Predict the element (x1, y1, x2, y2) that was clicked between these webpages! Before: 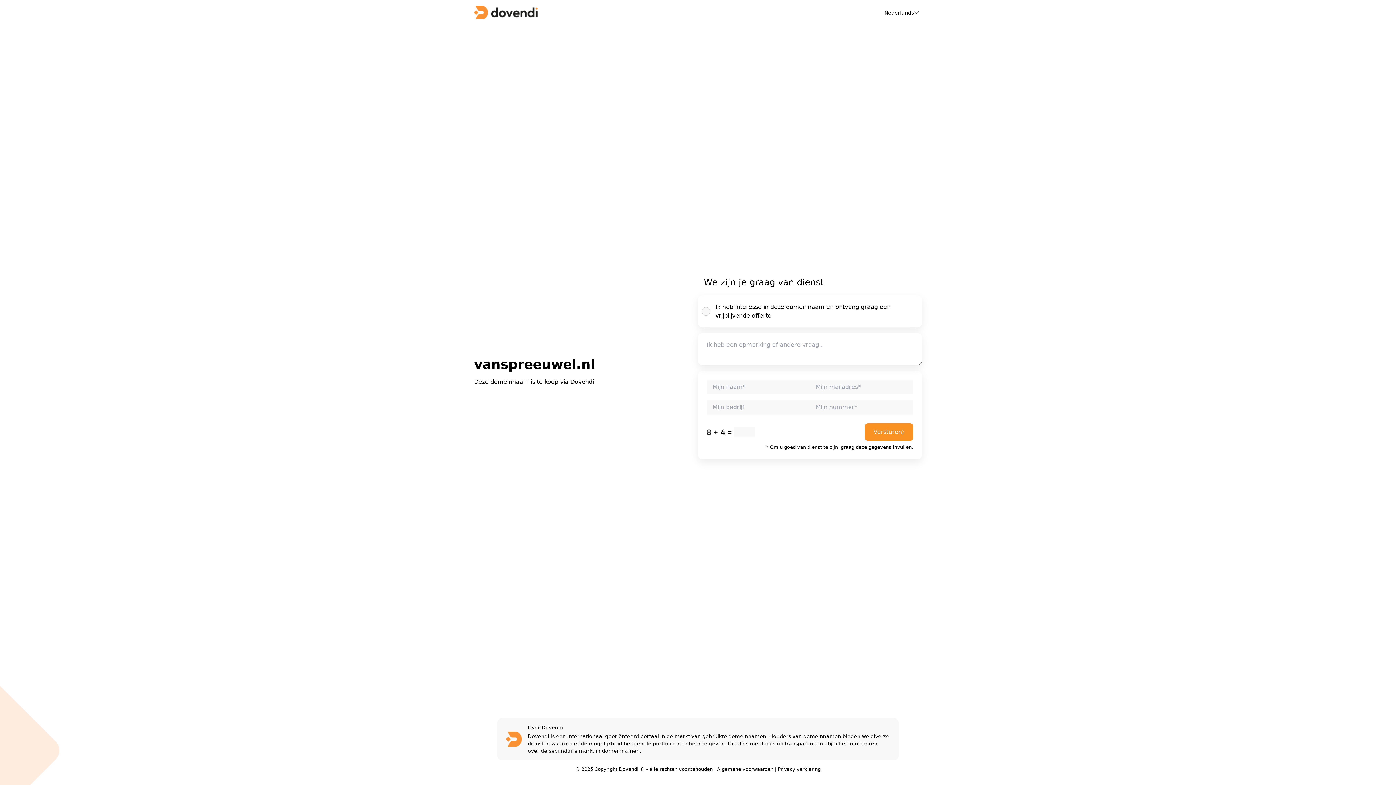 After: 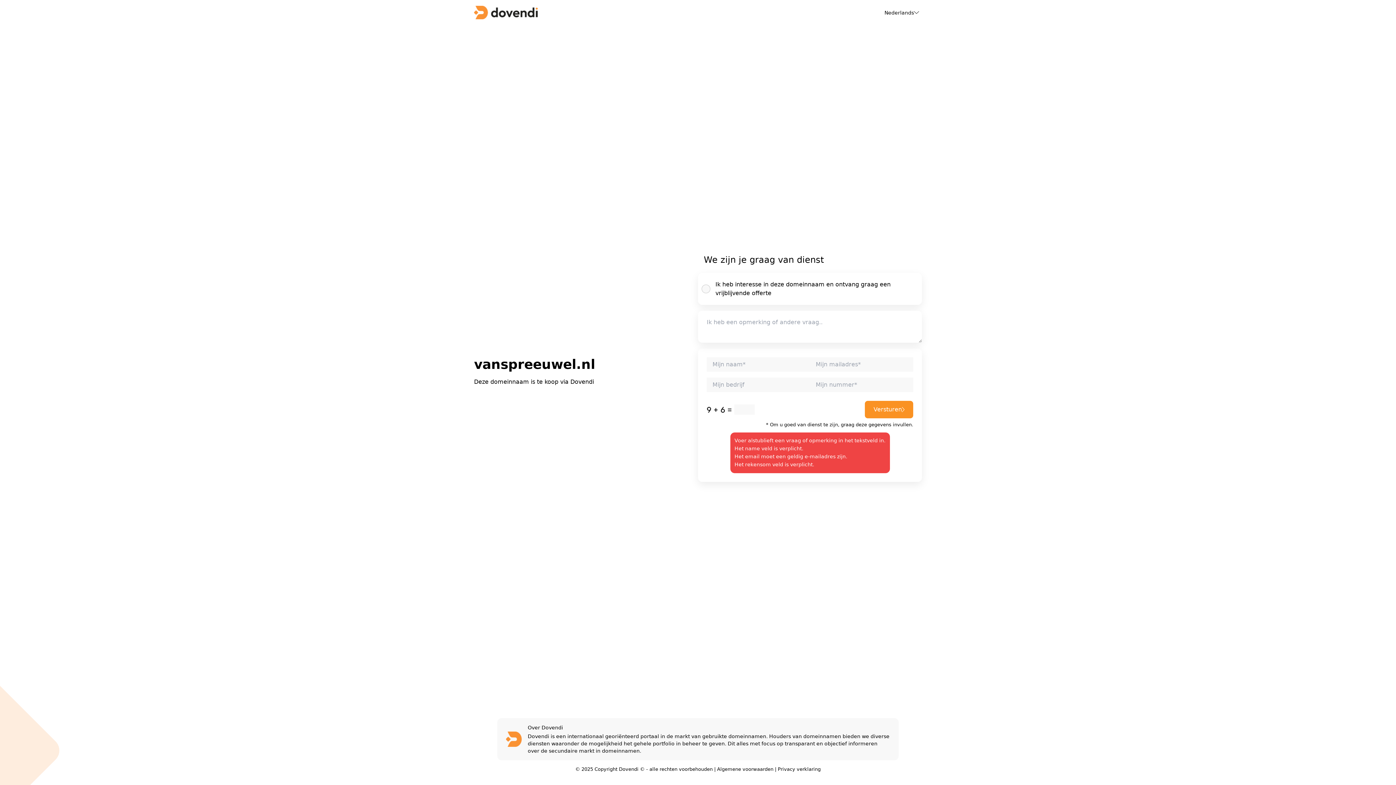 Action: label: Versturen bbox: (865, 423, 913, 441)